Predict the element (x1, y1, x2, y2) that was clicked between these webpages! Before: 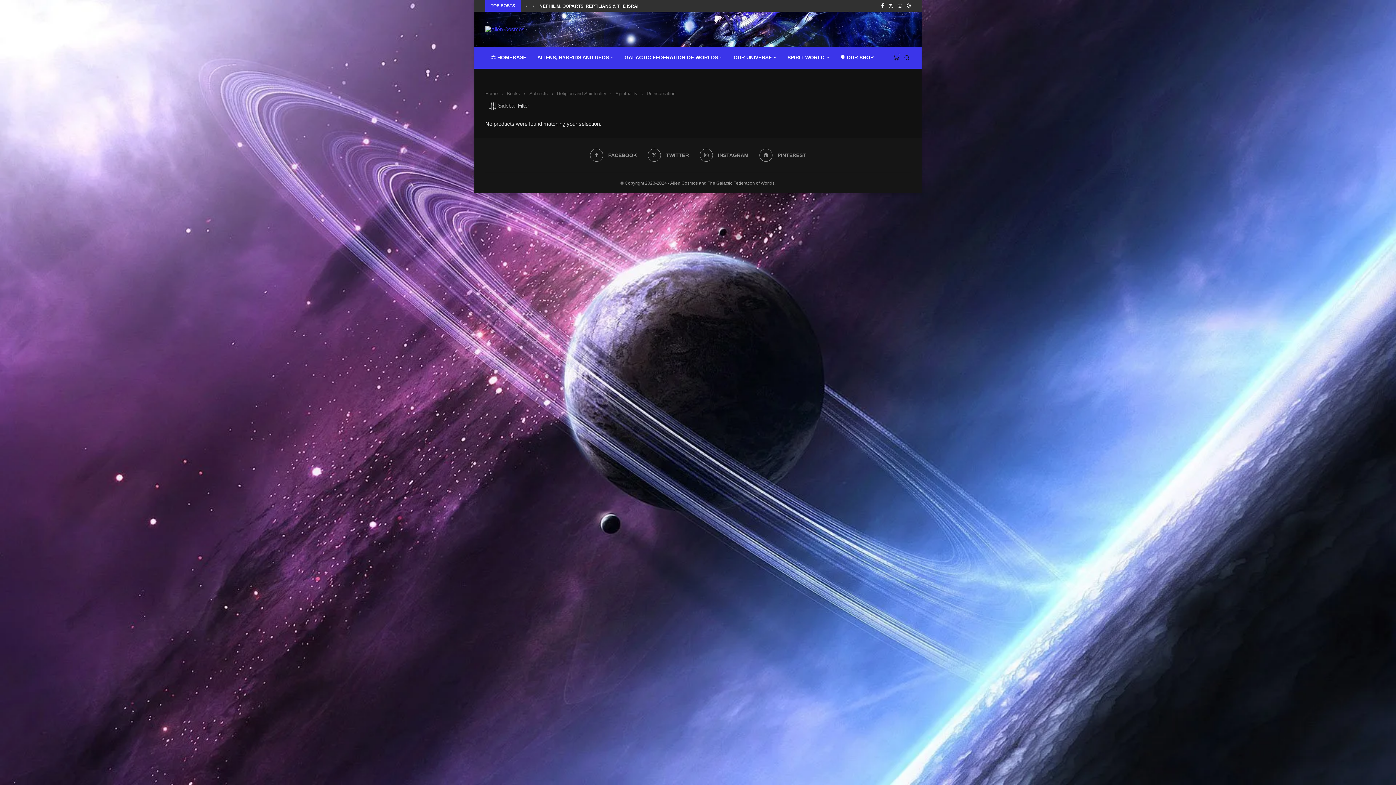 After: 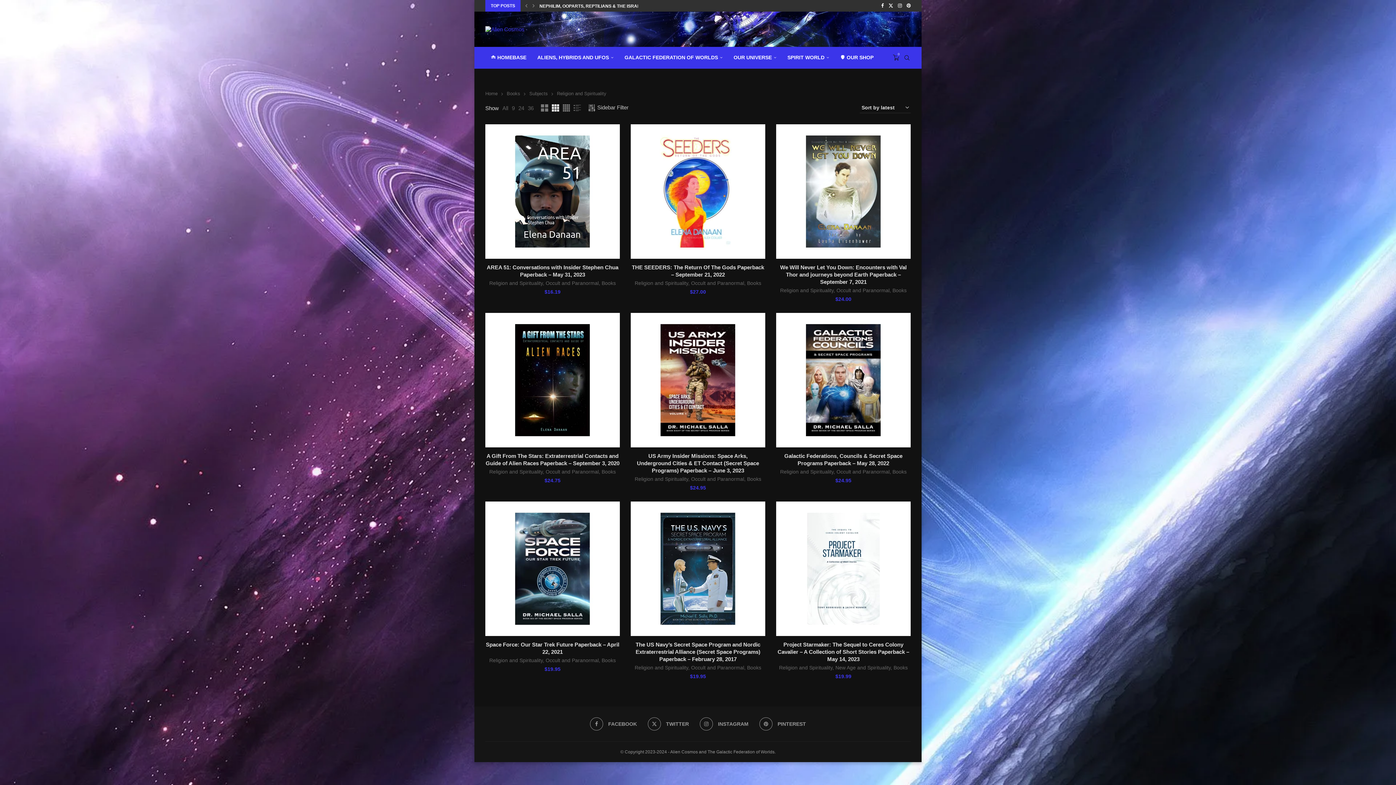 Action: label: Religion and Spirituality bbox: (557, 90, 606, 96)